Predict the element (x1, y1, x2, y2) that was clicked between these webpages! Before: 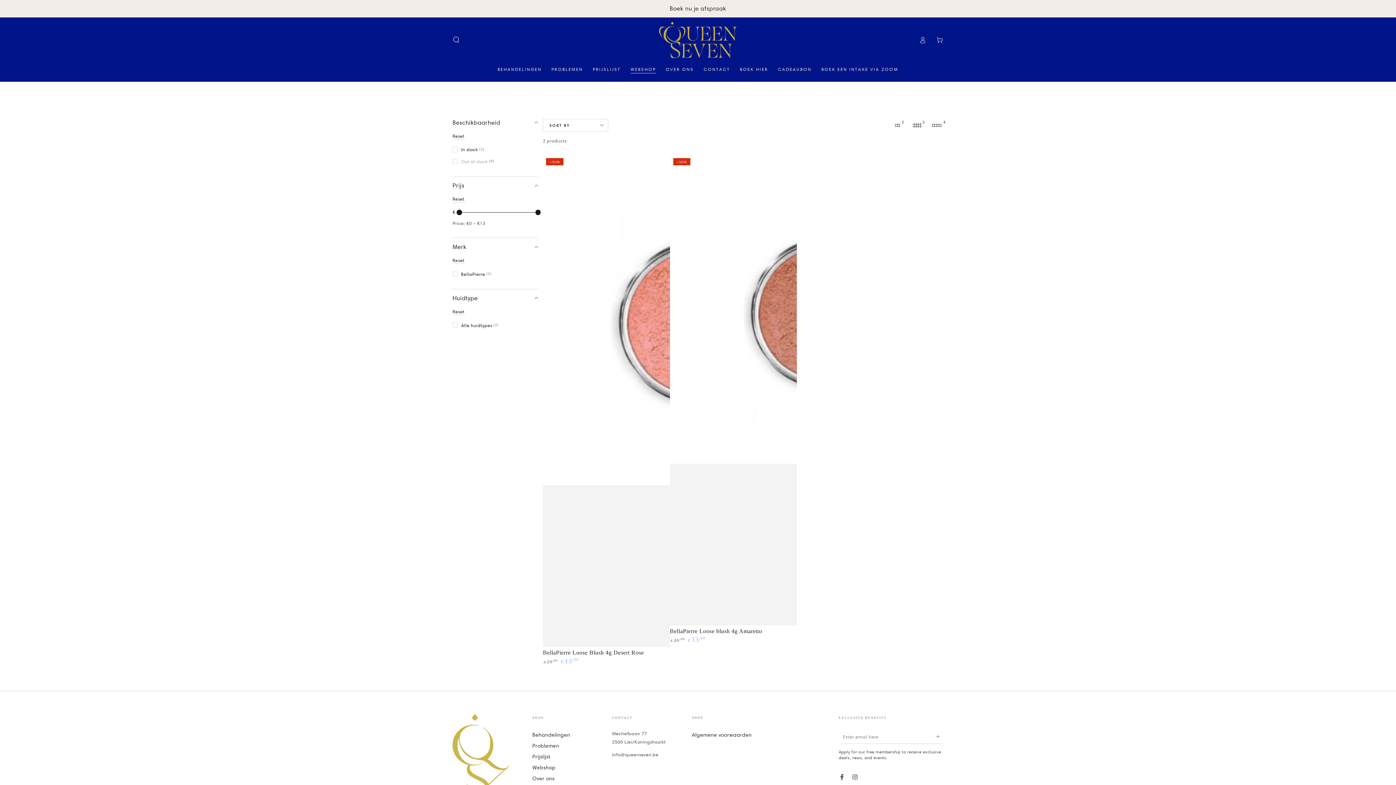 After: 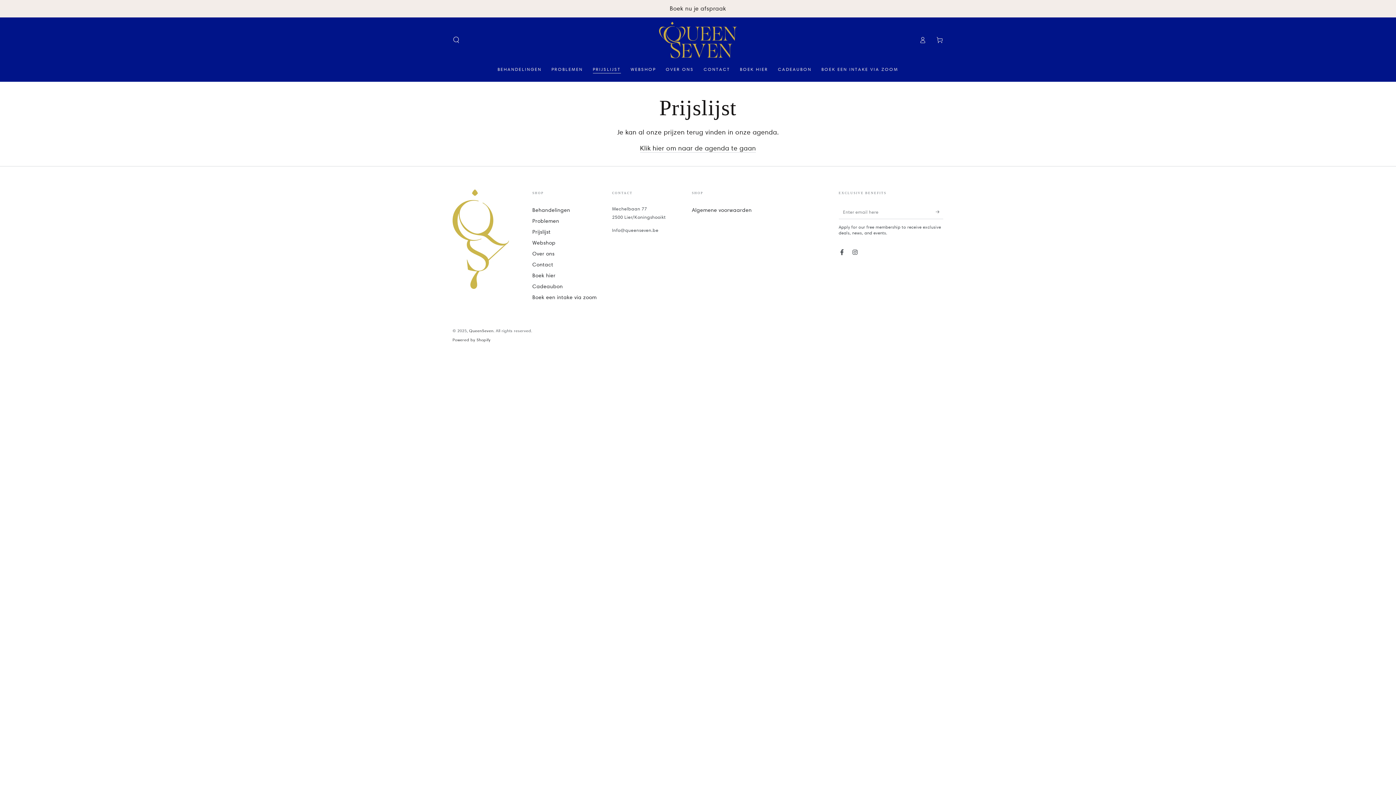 Action: label: PRIJSLIJST bbox: (588, 61, 625, 77)